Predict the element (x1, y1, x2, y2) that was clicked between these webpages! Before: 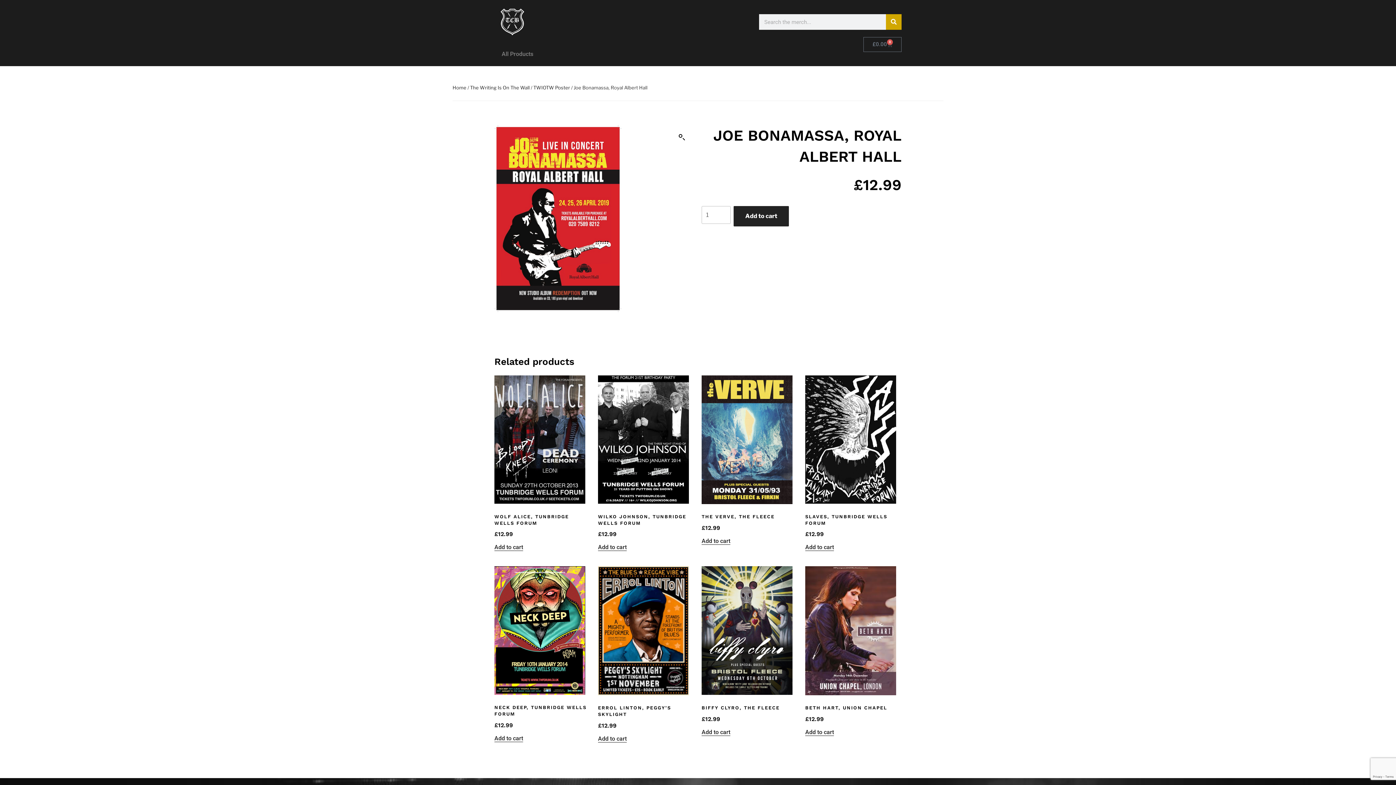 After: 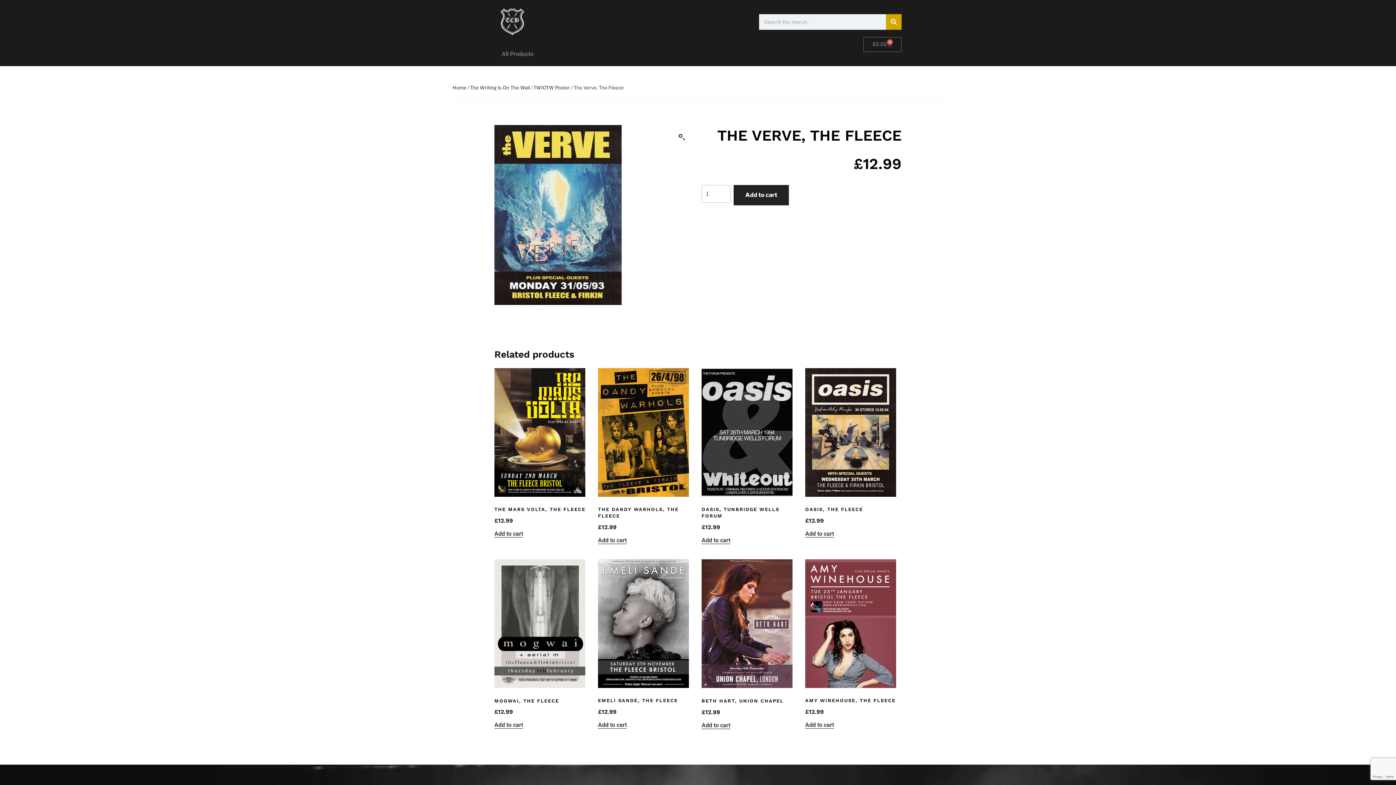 Action: bbox: (701, 375, 798, 532) label: THE VERVE, THE FLEECE
£12.99